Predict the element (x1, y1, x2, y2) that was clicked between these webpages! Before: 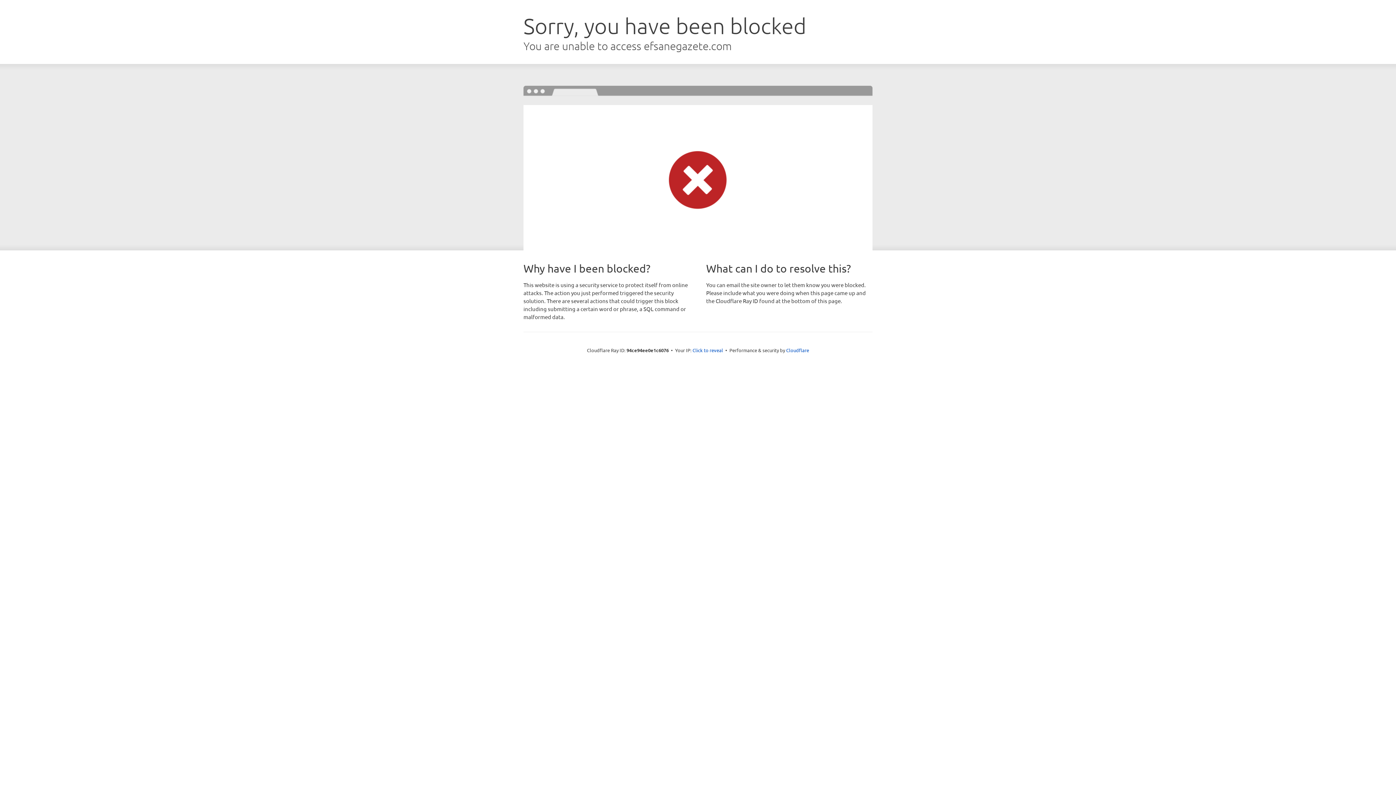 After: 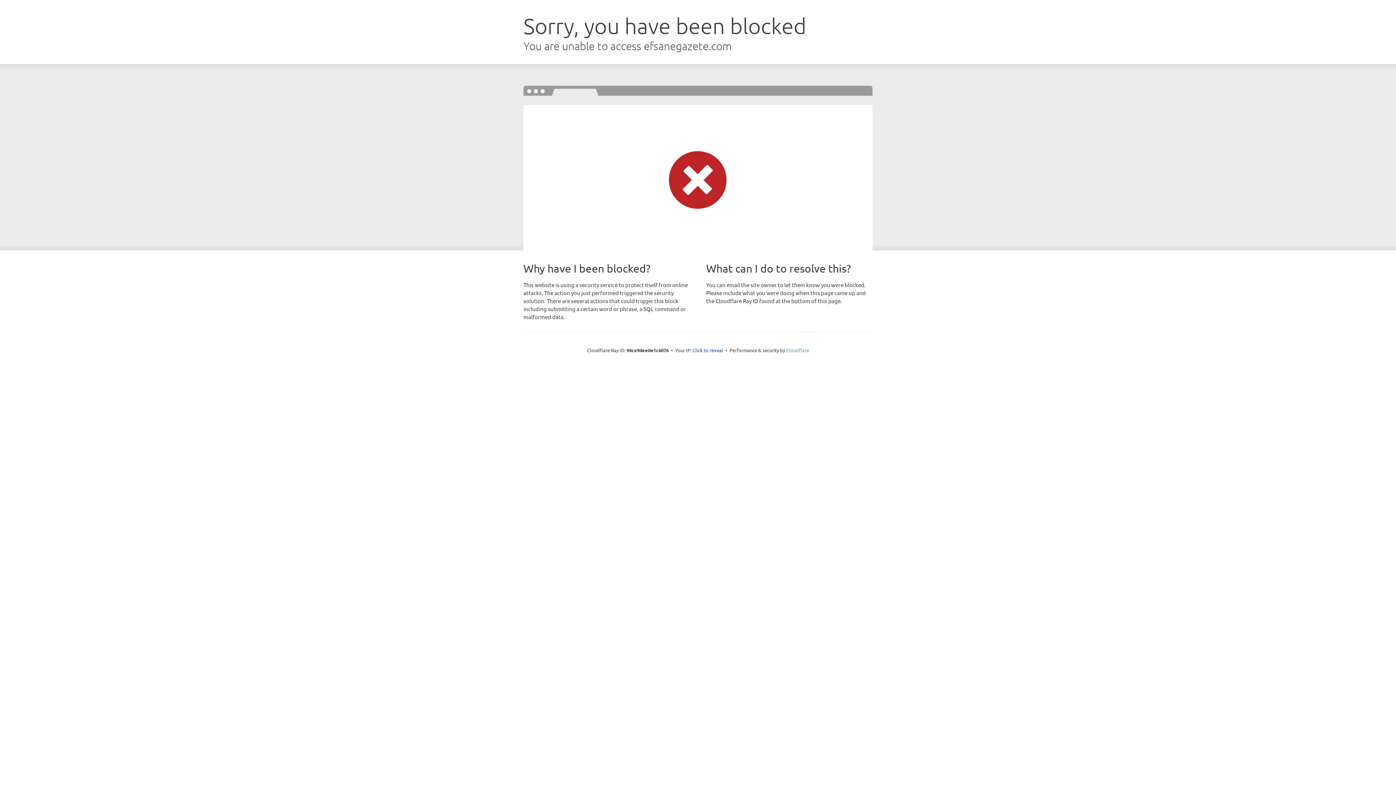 Action: bbox: (786, 347, 809, 353) label: Cloudflare